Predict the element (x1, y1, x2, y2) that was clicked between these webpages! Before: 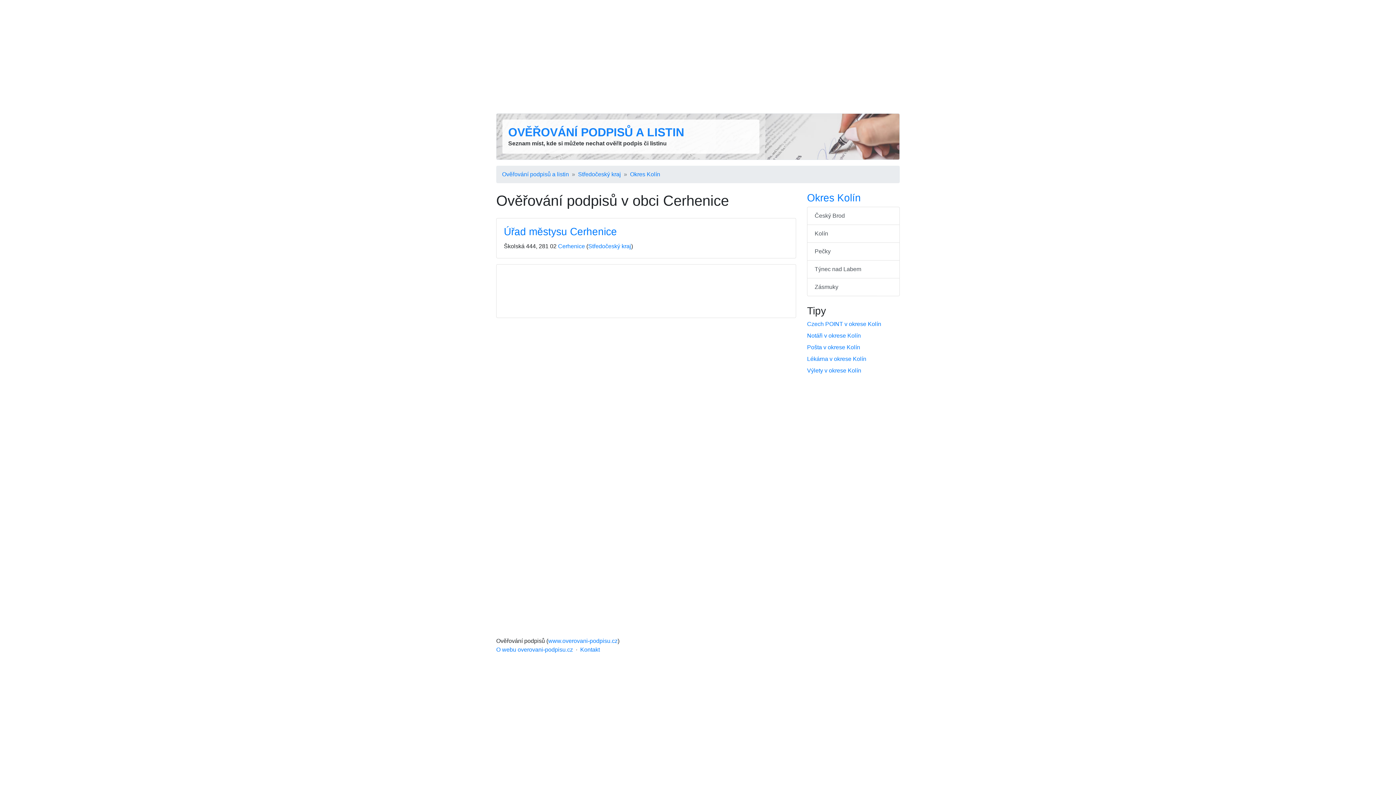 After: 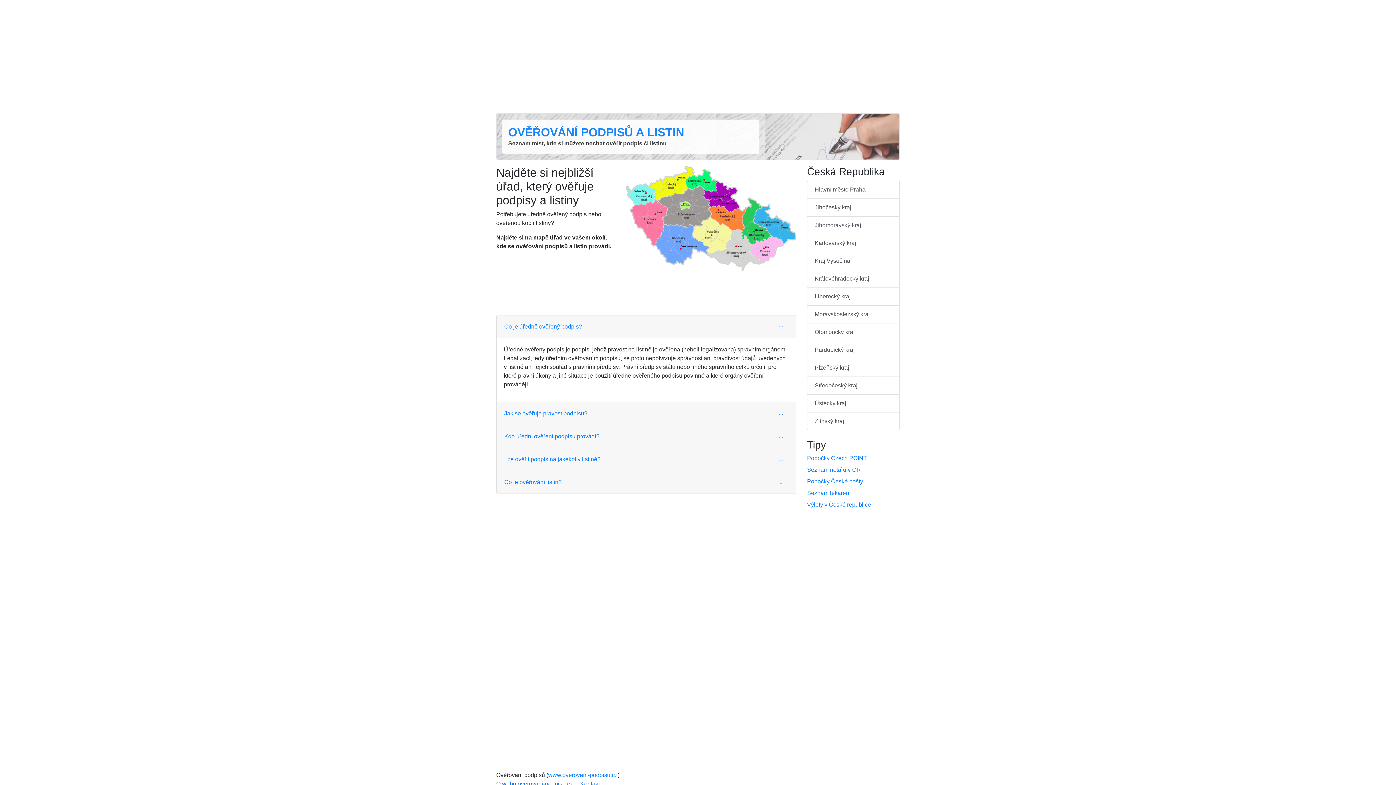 Action: bbox: (502, 170, 569, 178) label: Ověřování podpisů a listin